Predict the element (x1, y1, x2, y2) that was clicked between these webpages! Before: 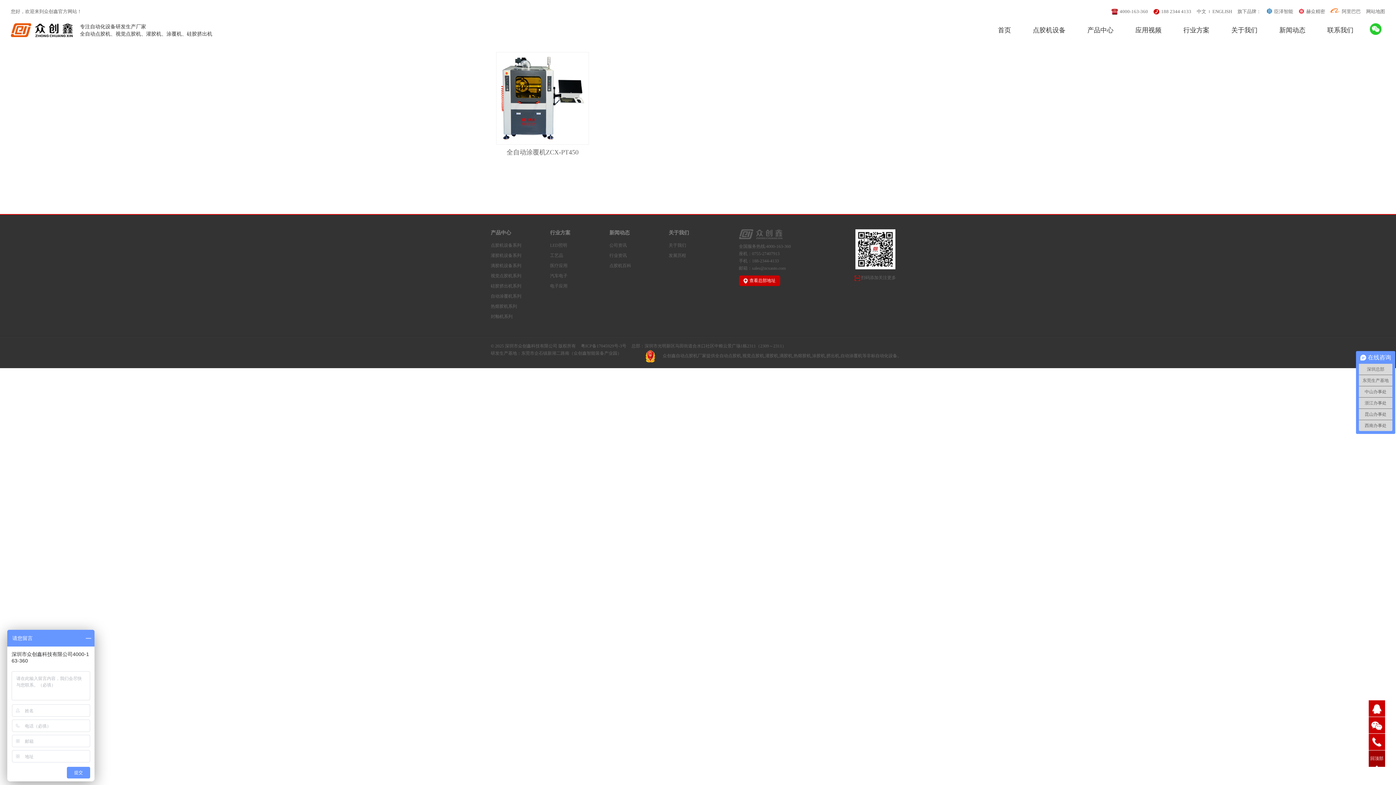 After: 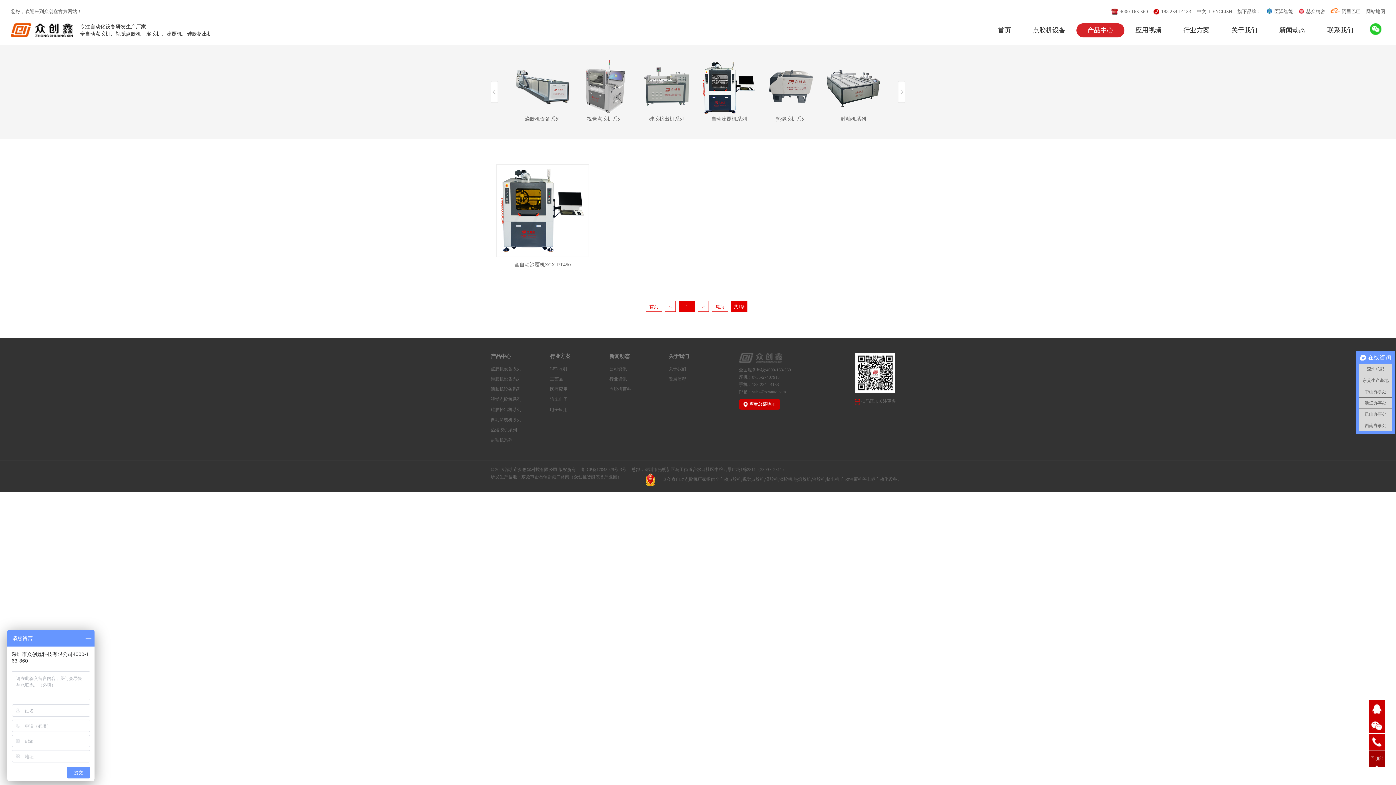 Action: bbox: (490, 291, 550, 301) label: 自动涂覆机系列